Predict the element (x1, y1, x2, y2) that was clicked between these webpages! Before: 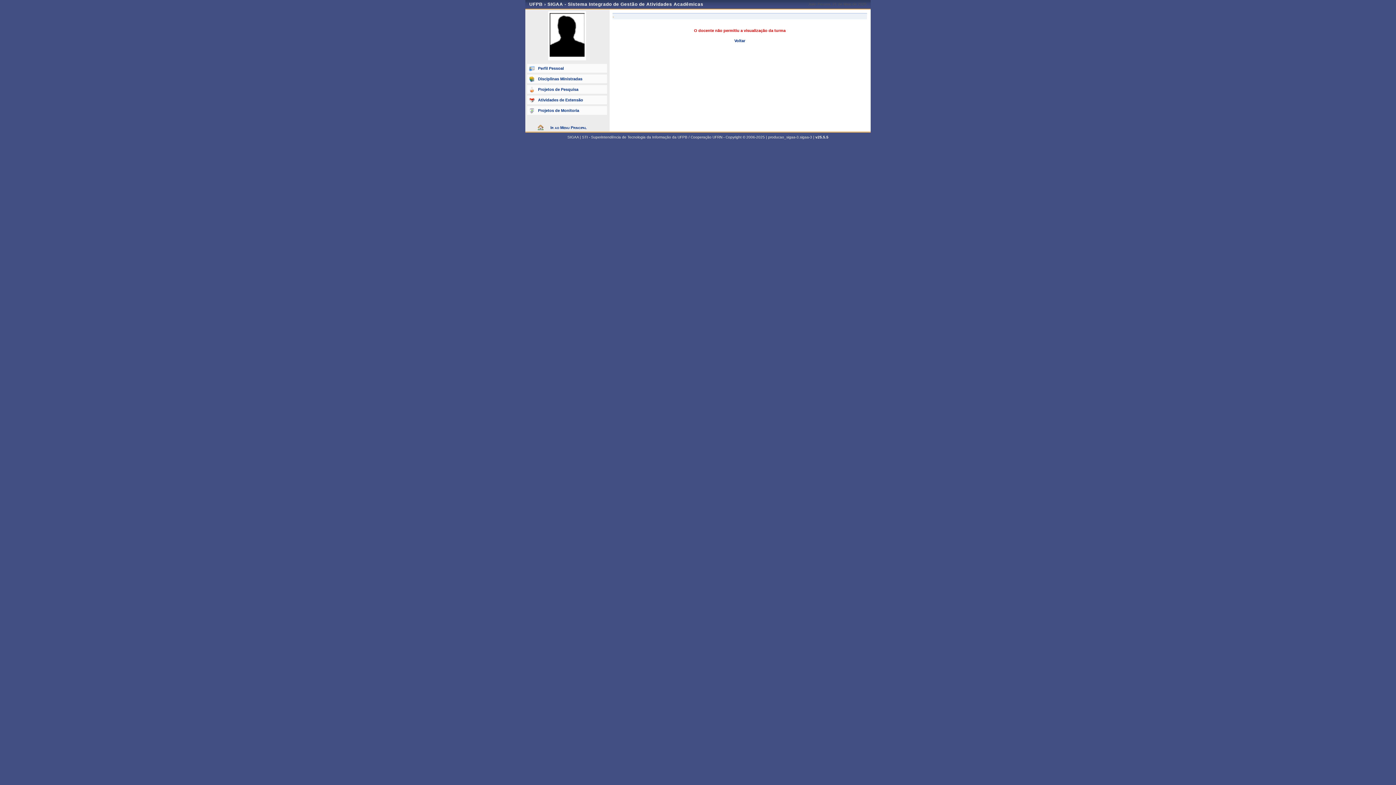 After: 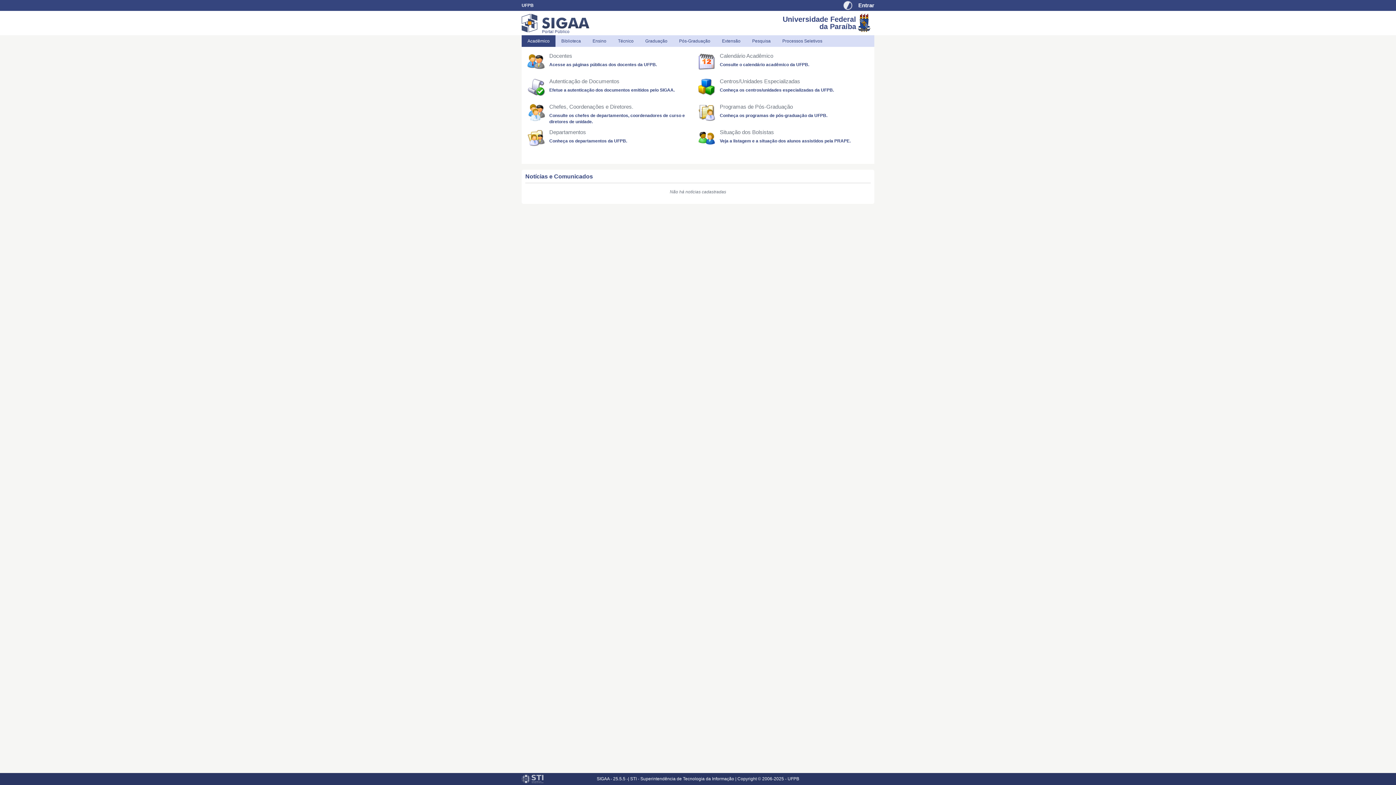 Action: bbox: (527, 106, 607, 114) label: Projetos de Monitoria